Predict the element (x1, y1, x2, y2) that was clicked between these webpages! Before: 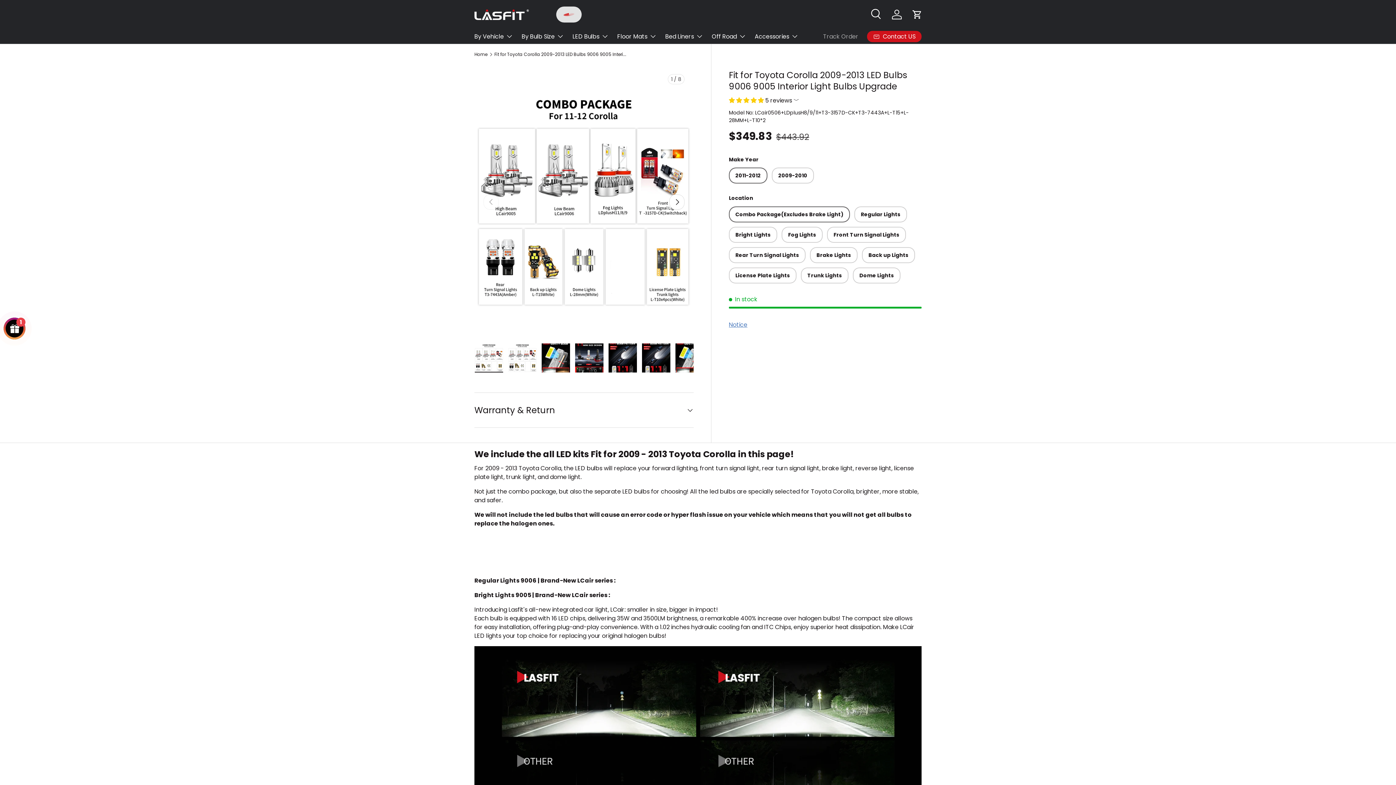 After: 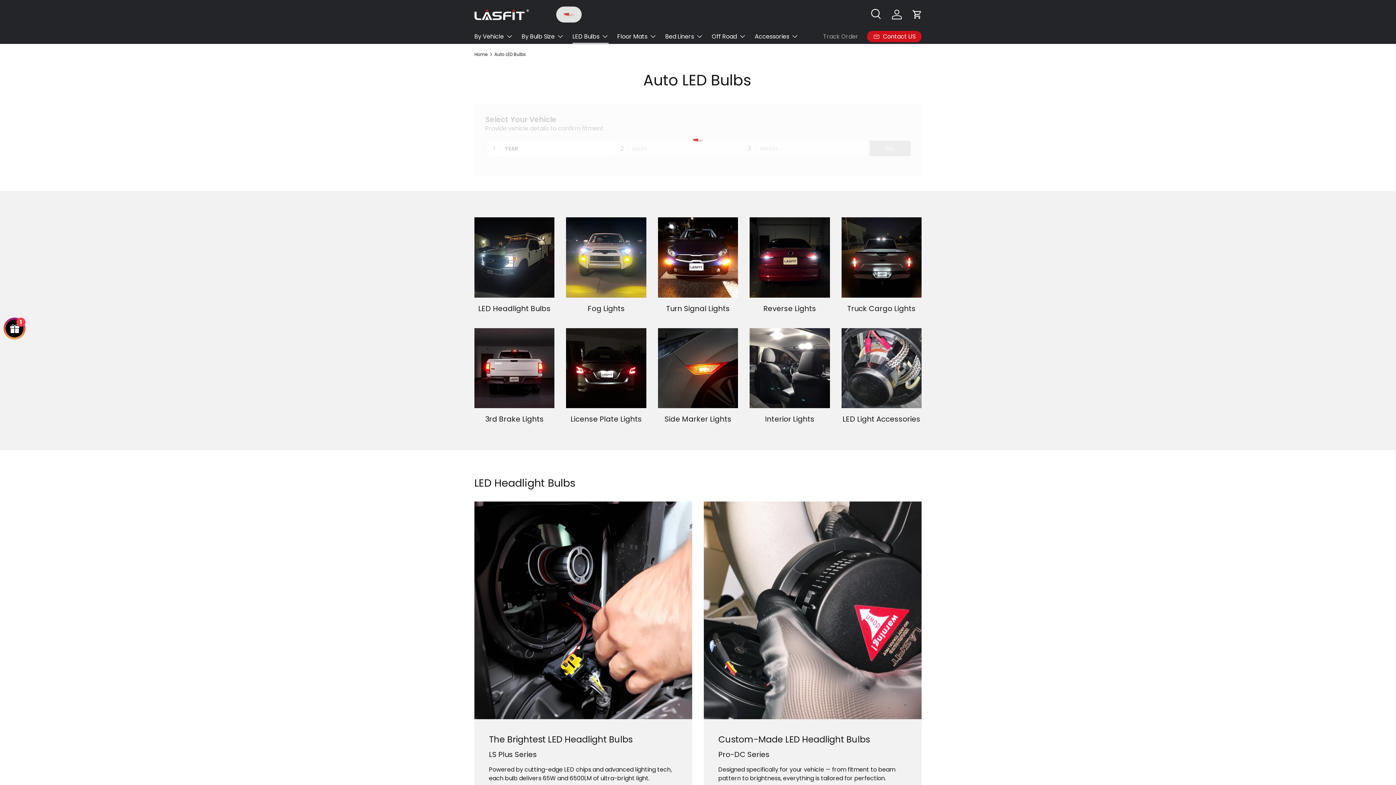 Action: label: LED Bulbs bbox: (572, 29, 608, 43)